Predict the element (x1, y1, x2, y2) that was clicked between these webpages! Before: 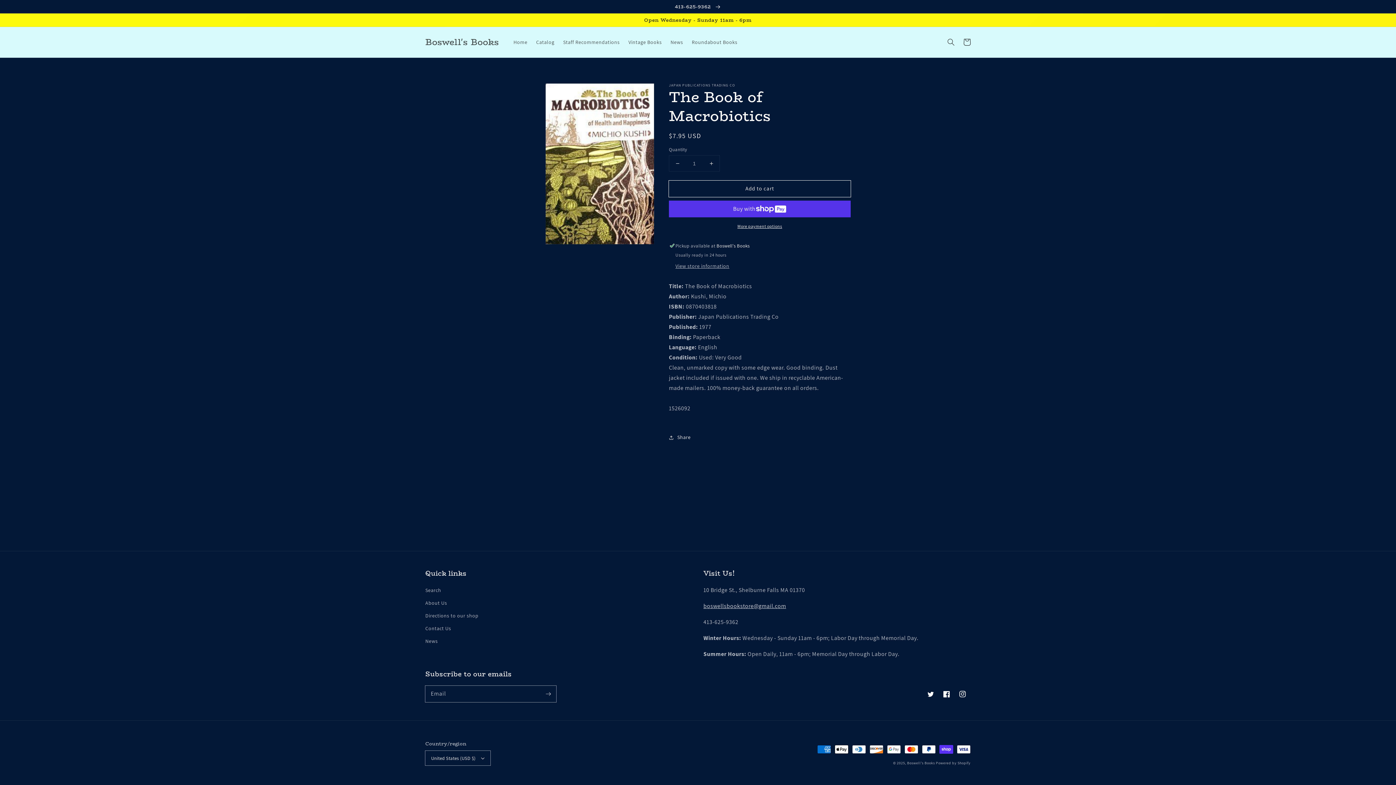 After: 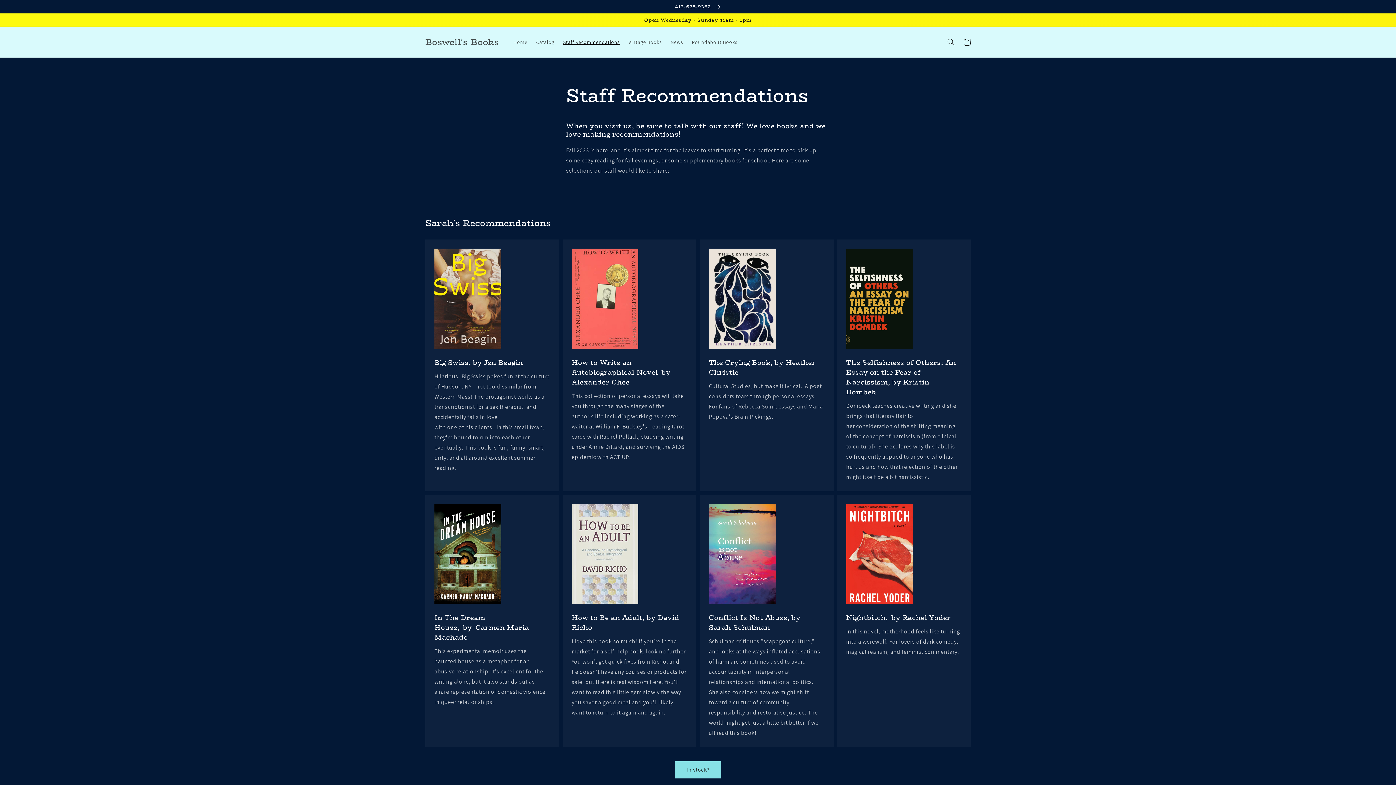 Action: label: Staff Recommendations bbox: (558, 34, 624, 49)